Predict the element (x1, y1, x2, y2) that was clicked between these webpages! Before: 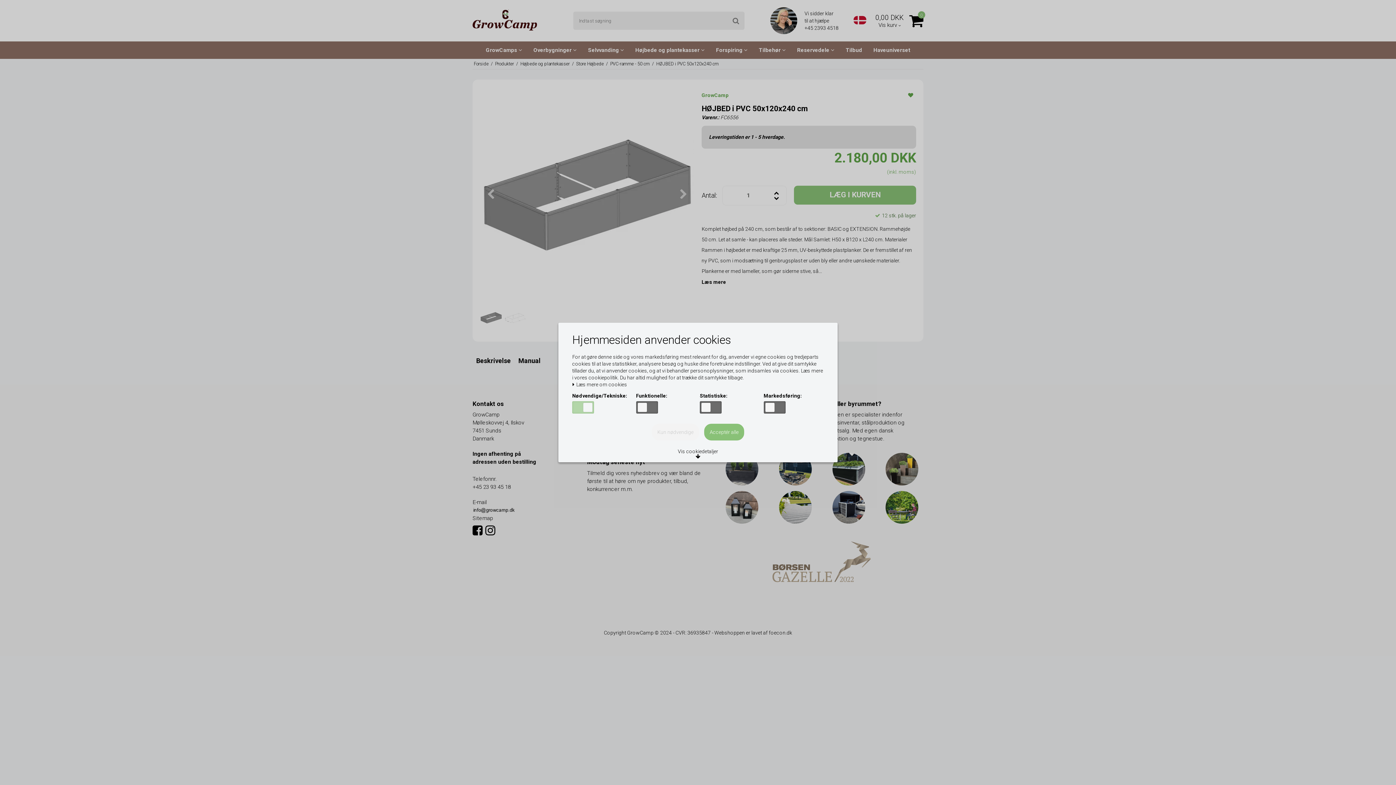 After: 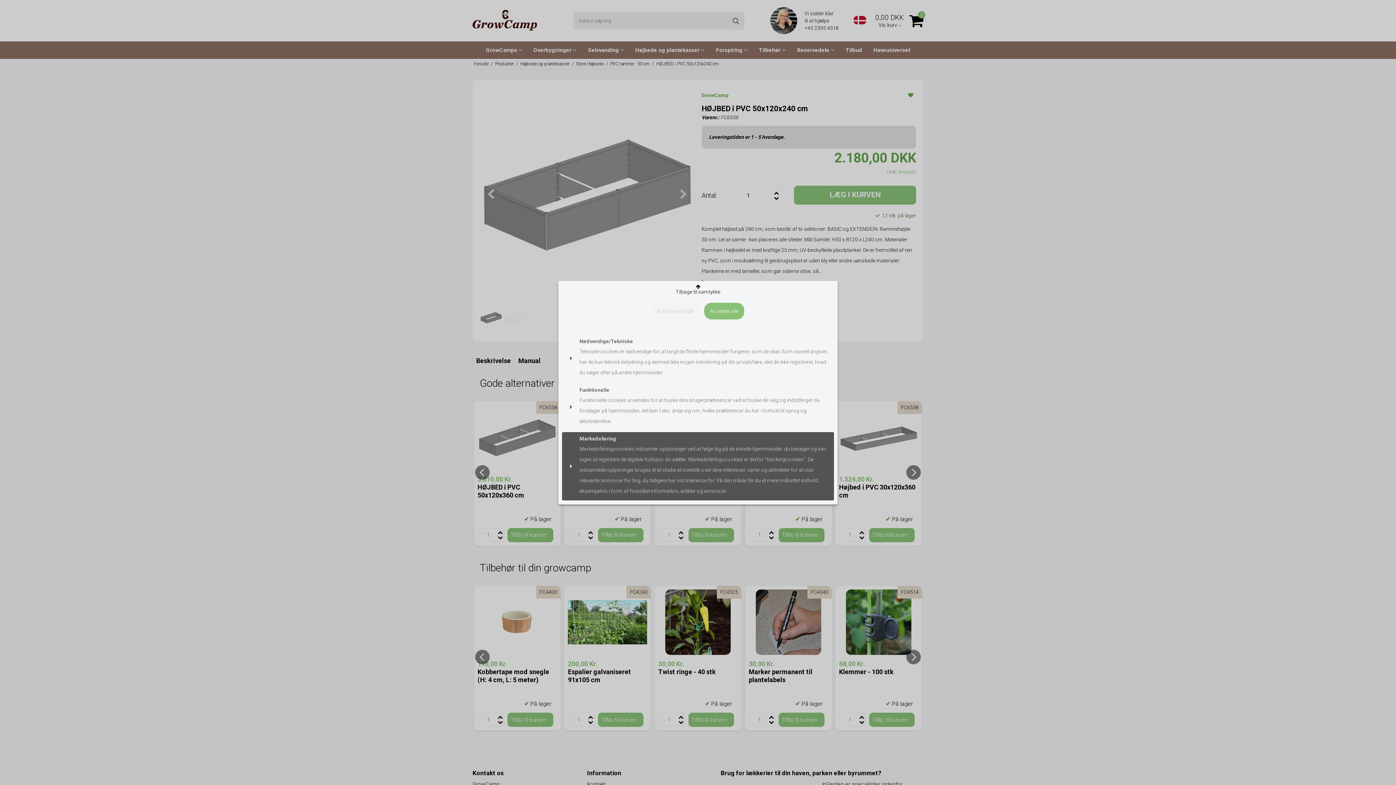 Action: label: Vis cookiedetaljer bbox: (672, 445, 723, 462)